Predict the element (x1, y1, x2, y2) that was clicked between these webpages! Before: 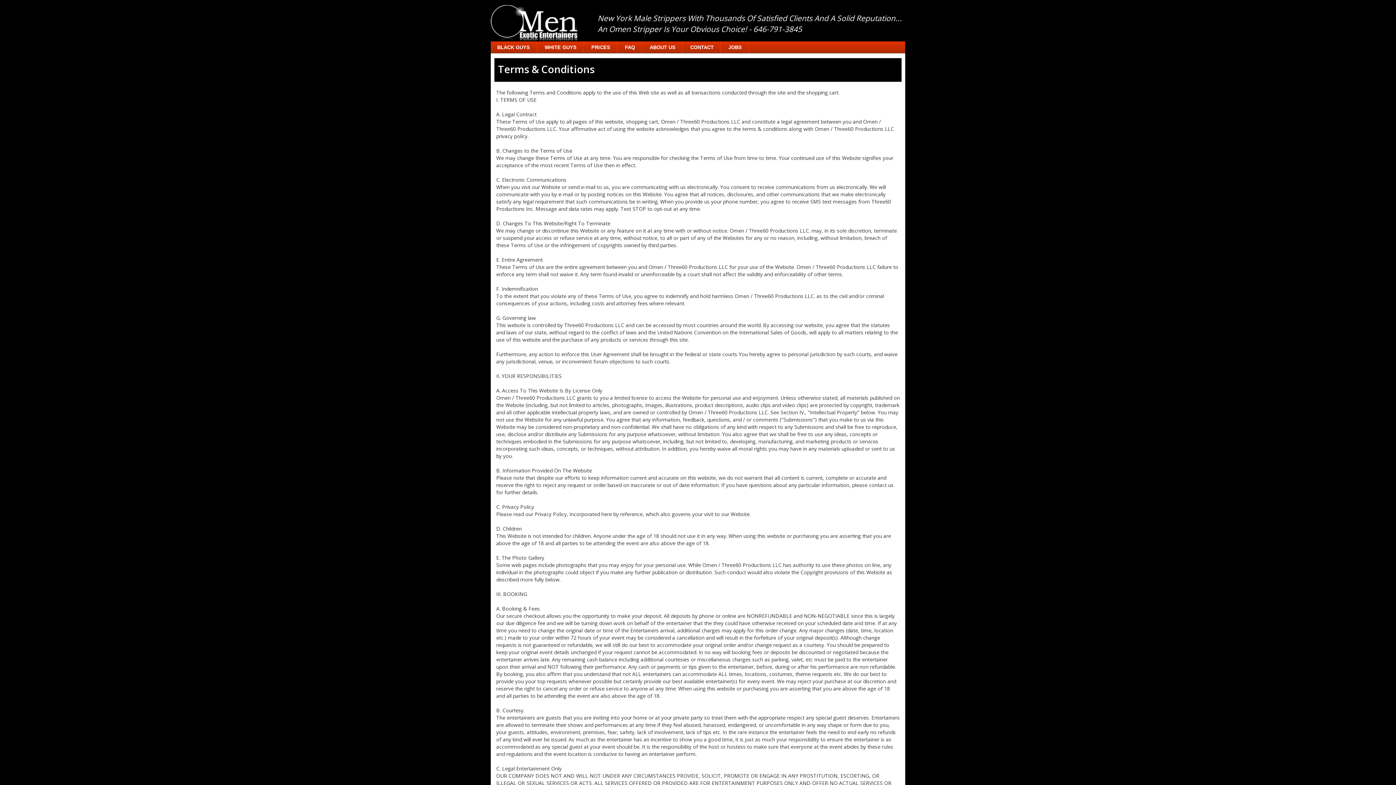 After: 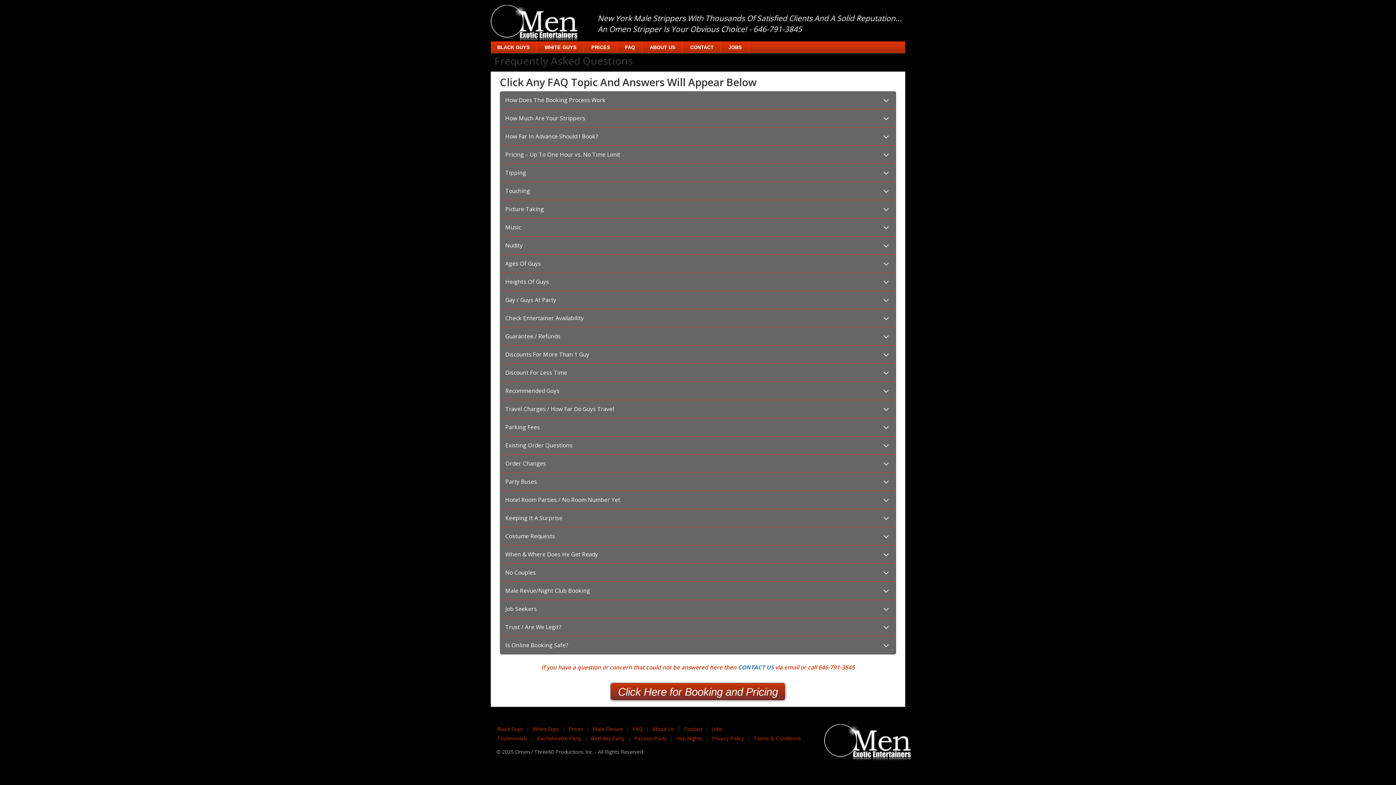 Action: bbox: (625, 43, 635, 50) label: FAQ